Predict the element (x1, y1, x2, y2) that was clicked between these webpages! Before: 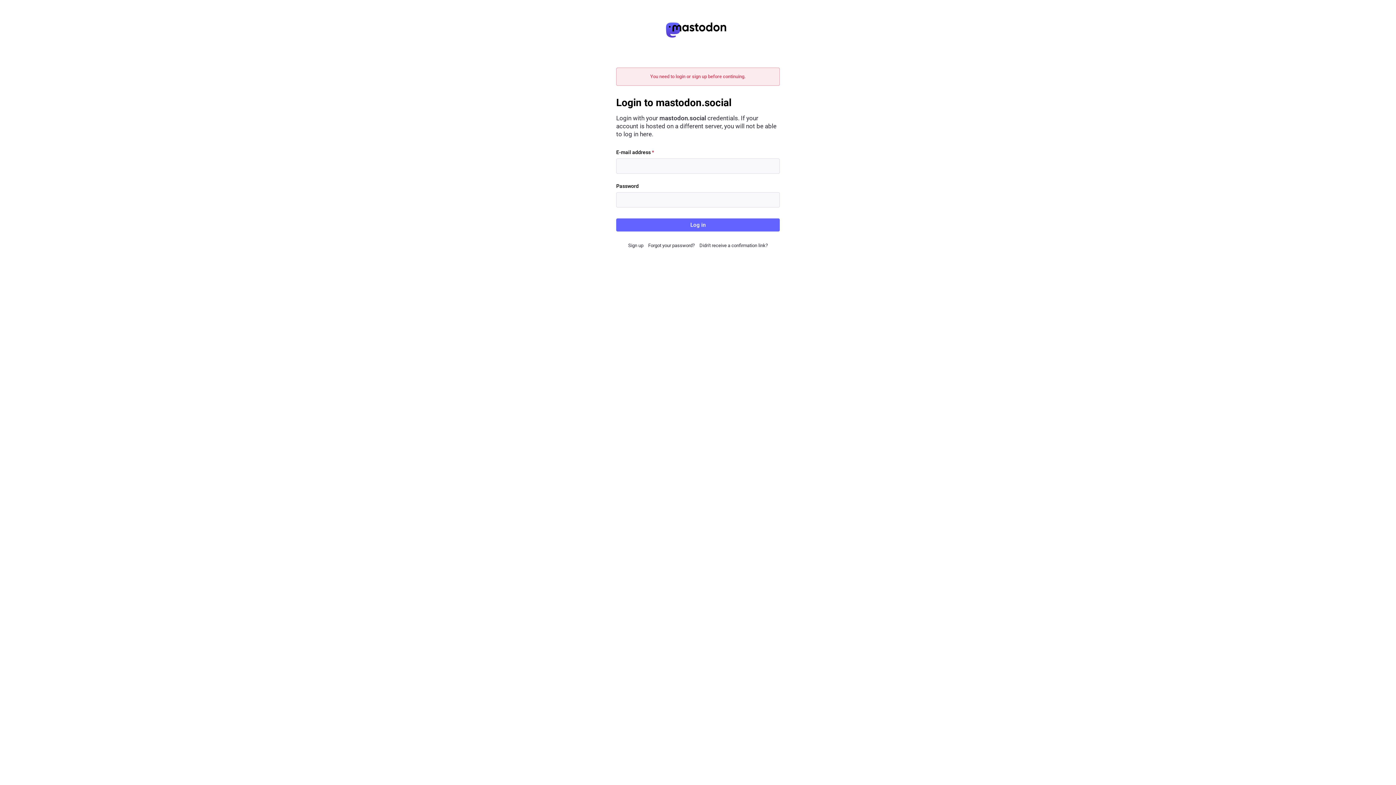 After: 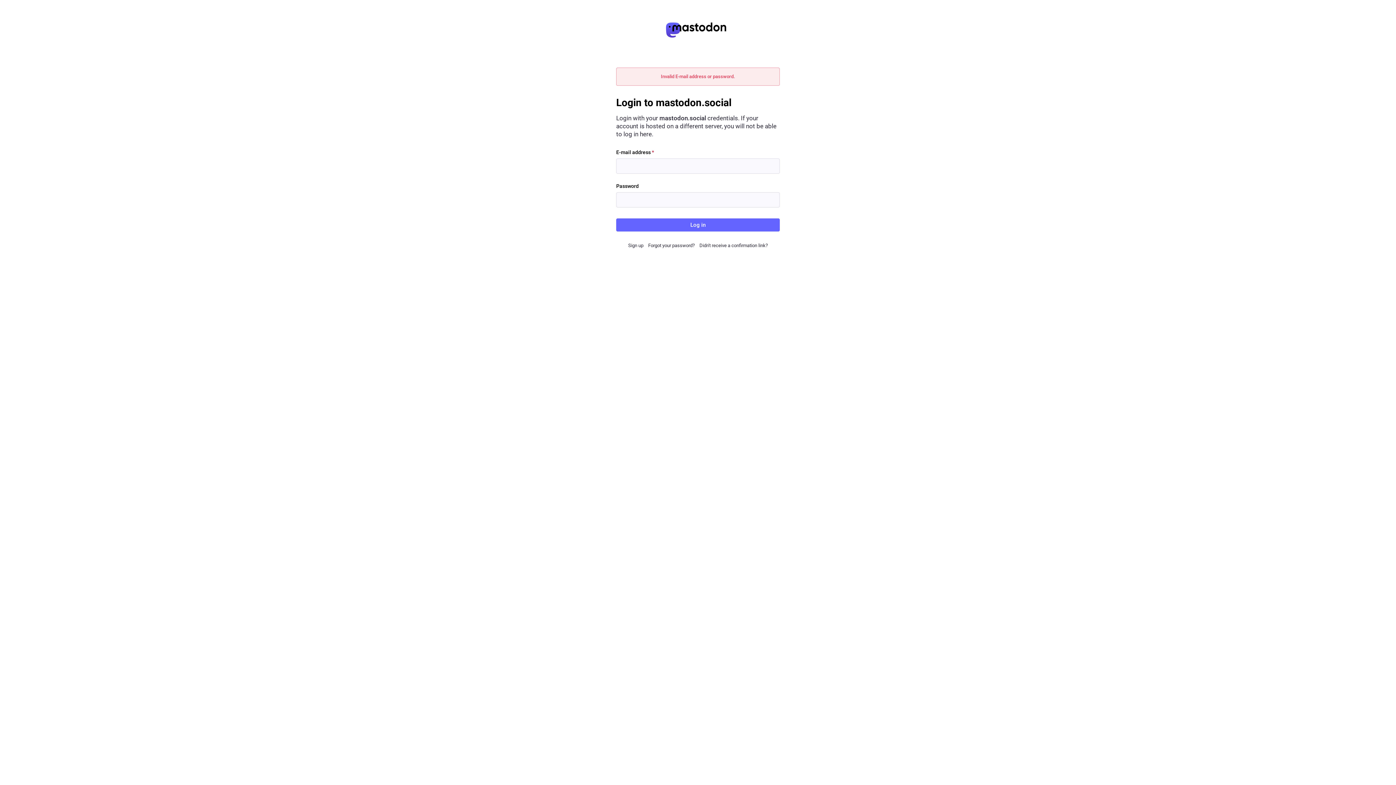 Action: bbox: (616, 218, 780, 231) label: Log in